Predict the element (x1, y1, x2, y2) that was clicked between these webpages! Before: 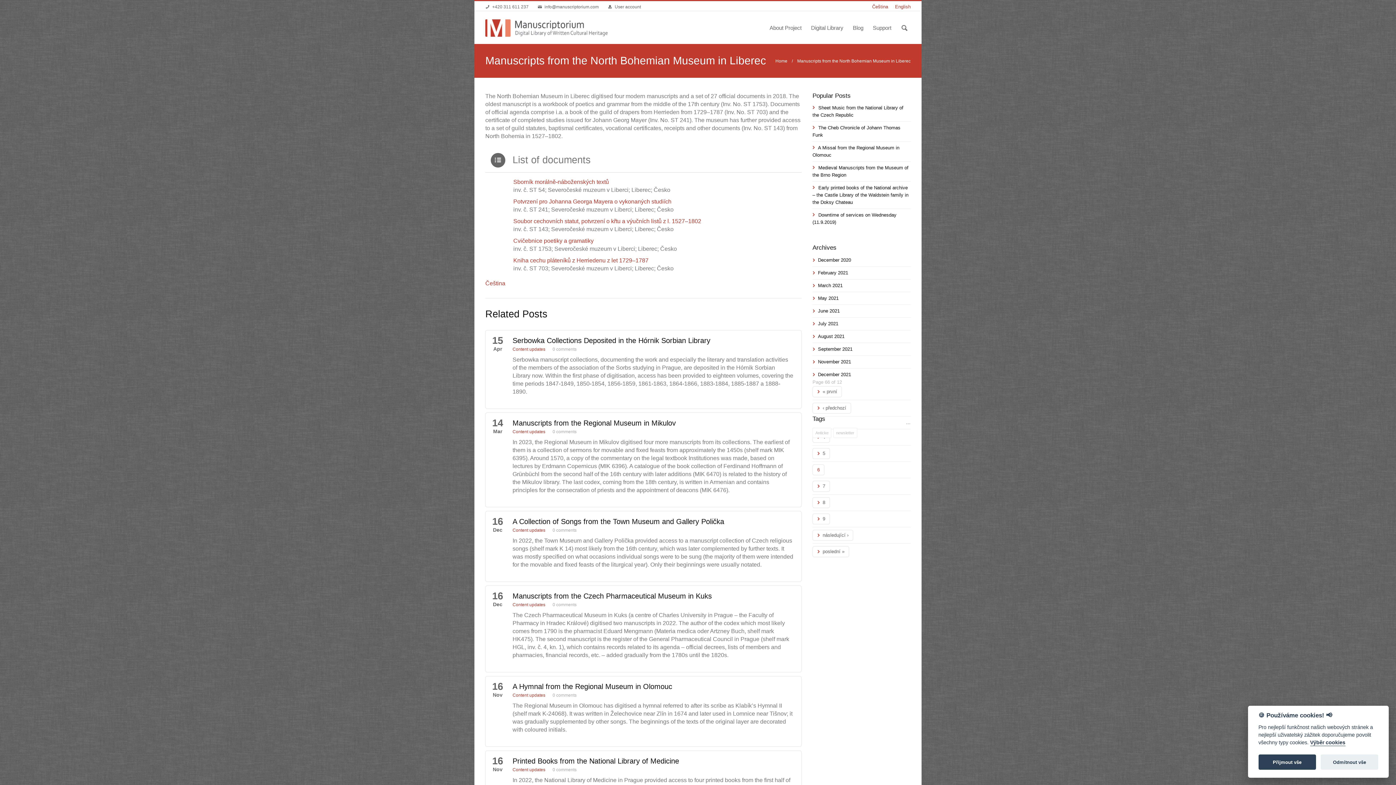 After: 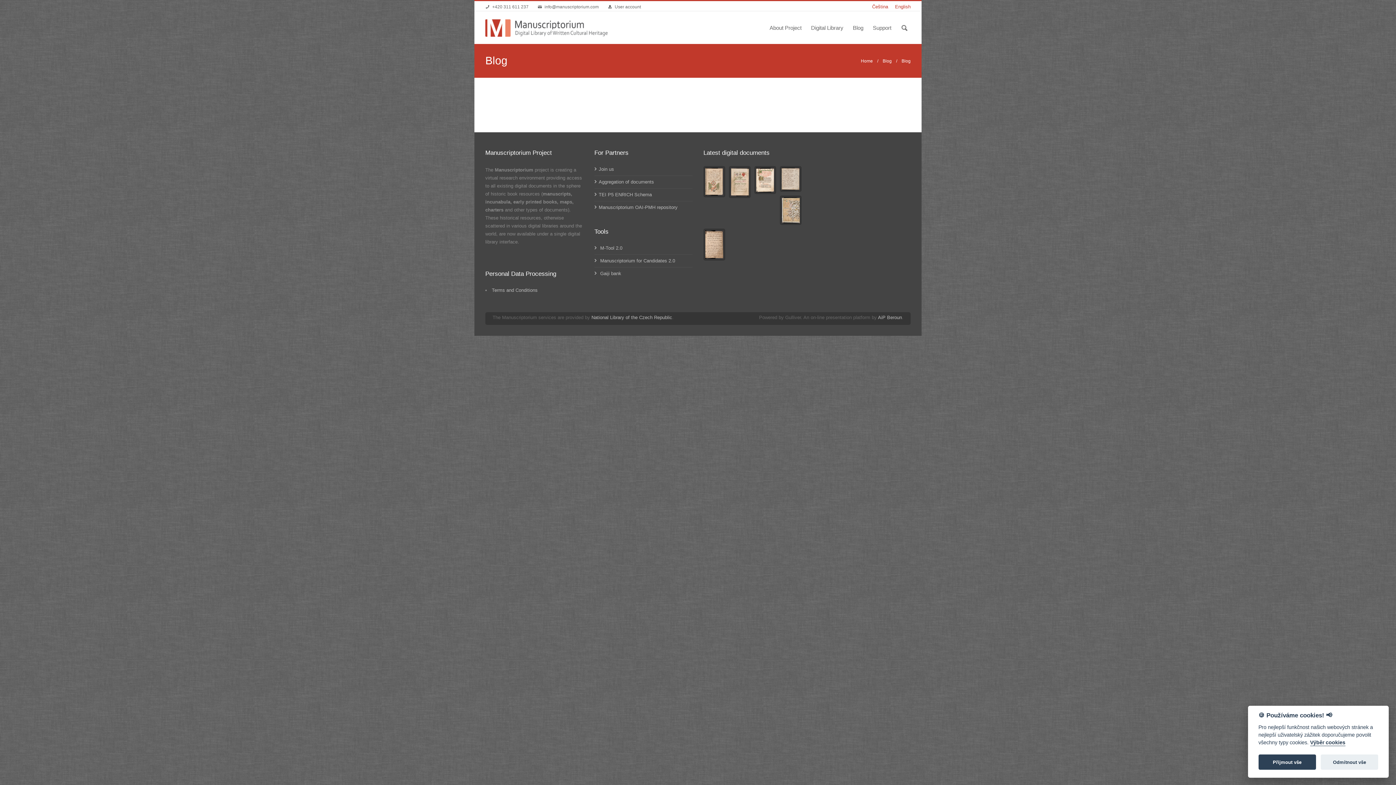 Action: label: June 2021 bbox: (812, 307, 839, 314)